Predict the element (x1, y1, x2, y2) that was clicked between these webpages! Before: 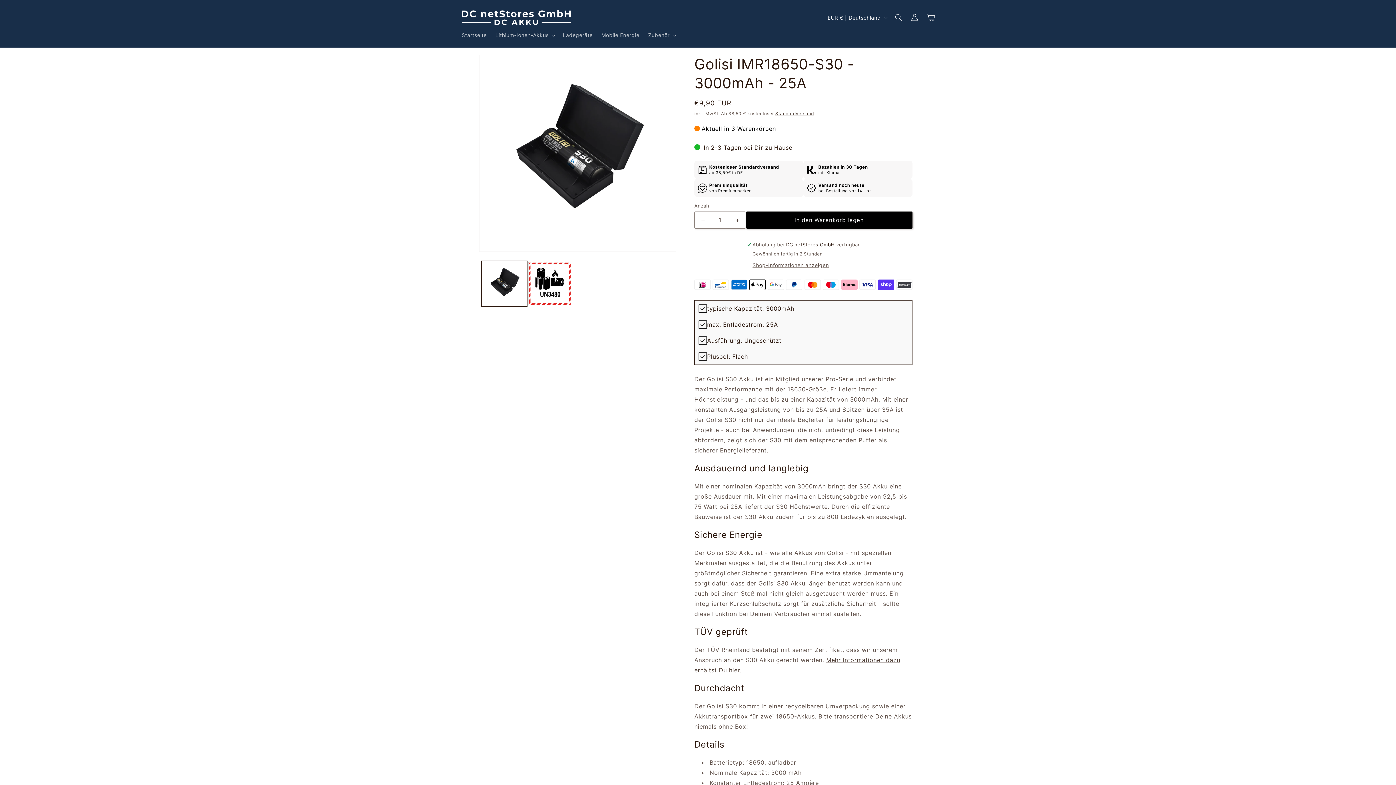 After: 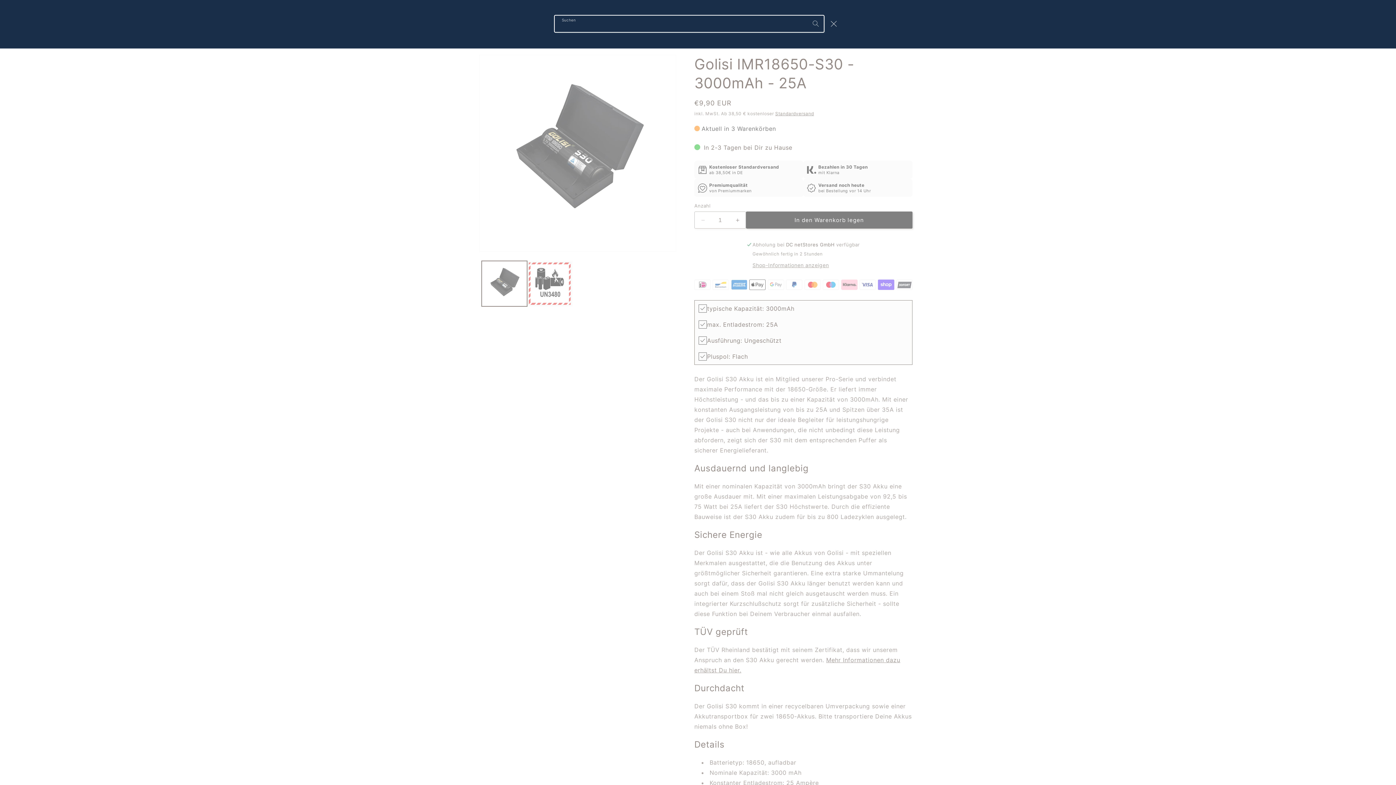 Action: bbox: (890, 9, 906, 25) label: Suchen